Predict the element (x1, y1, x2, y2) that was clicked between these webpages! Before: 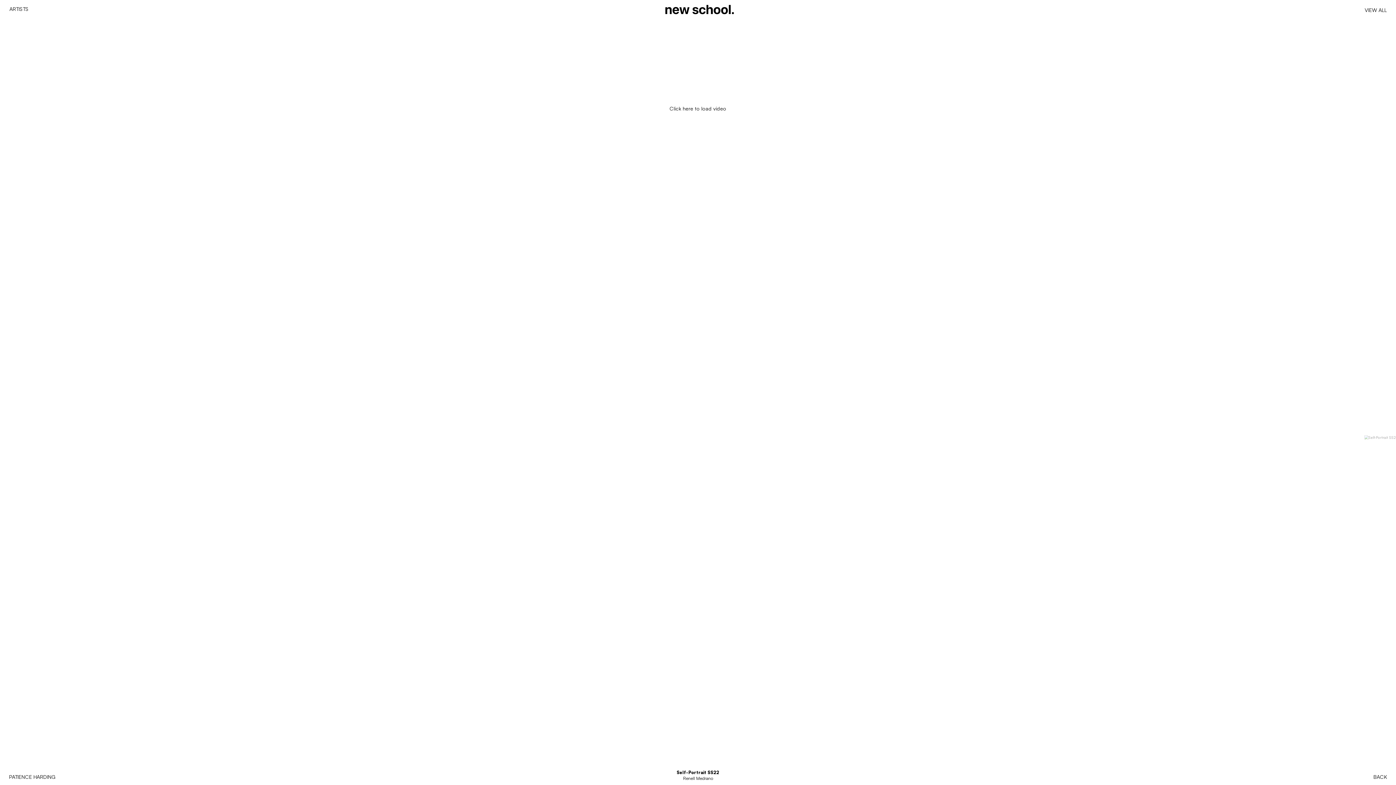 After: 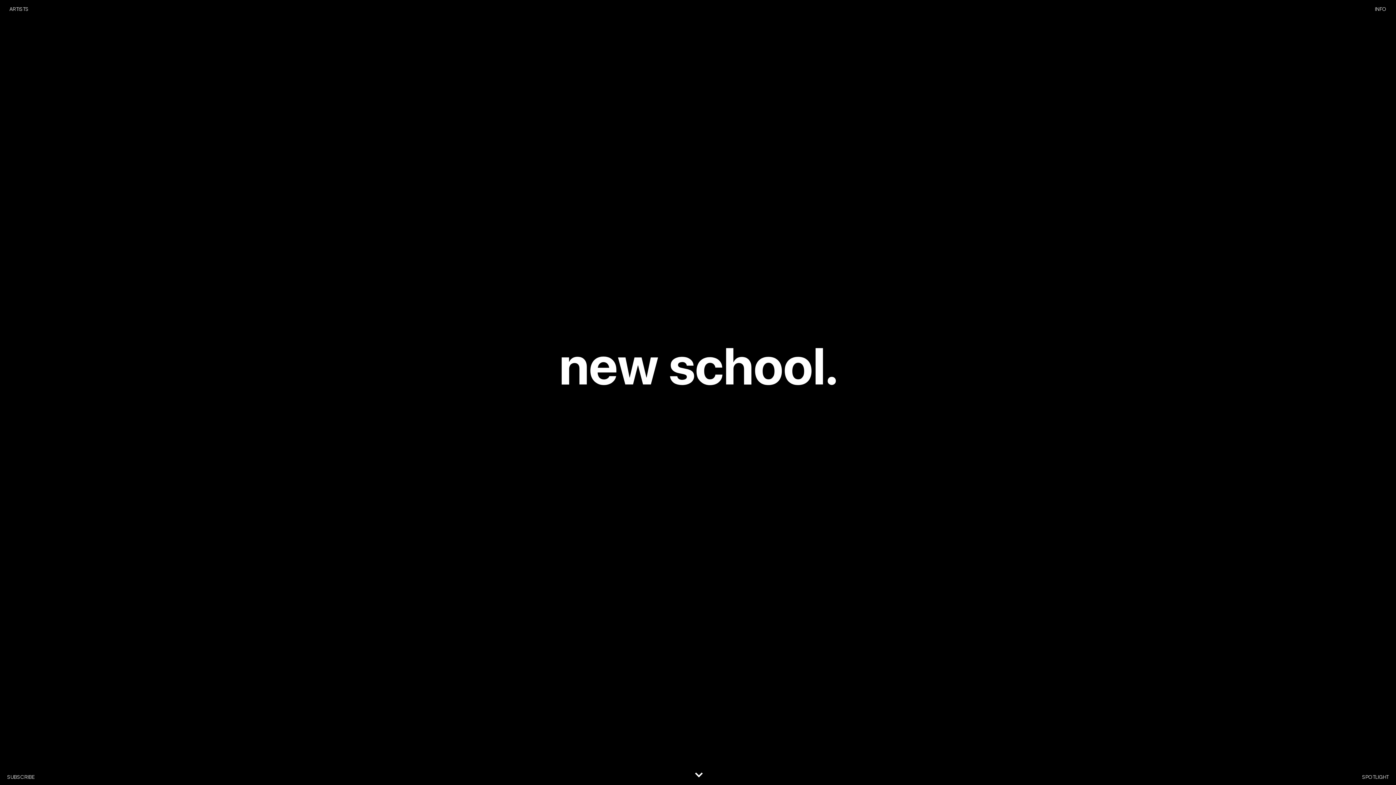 Action: bbox: (660, 2, 736, 18)